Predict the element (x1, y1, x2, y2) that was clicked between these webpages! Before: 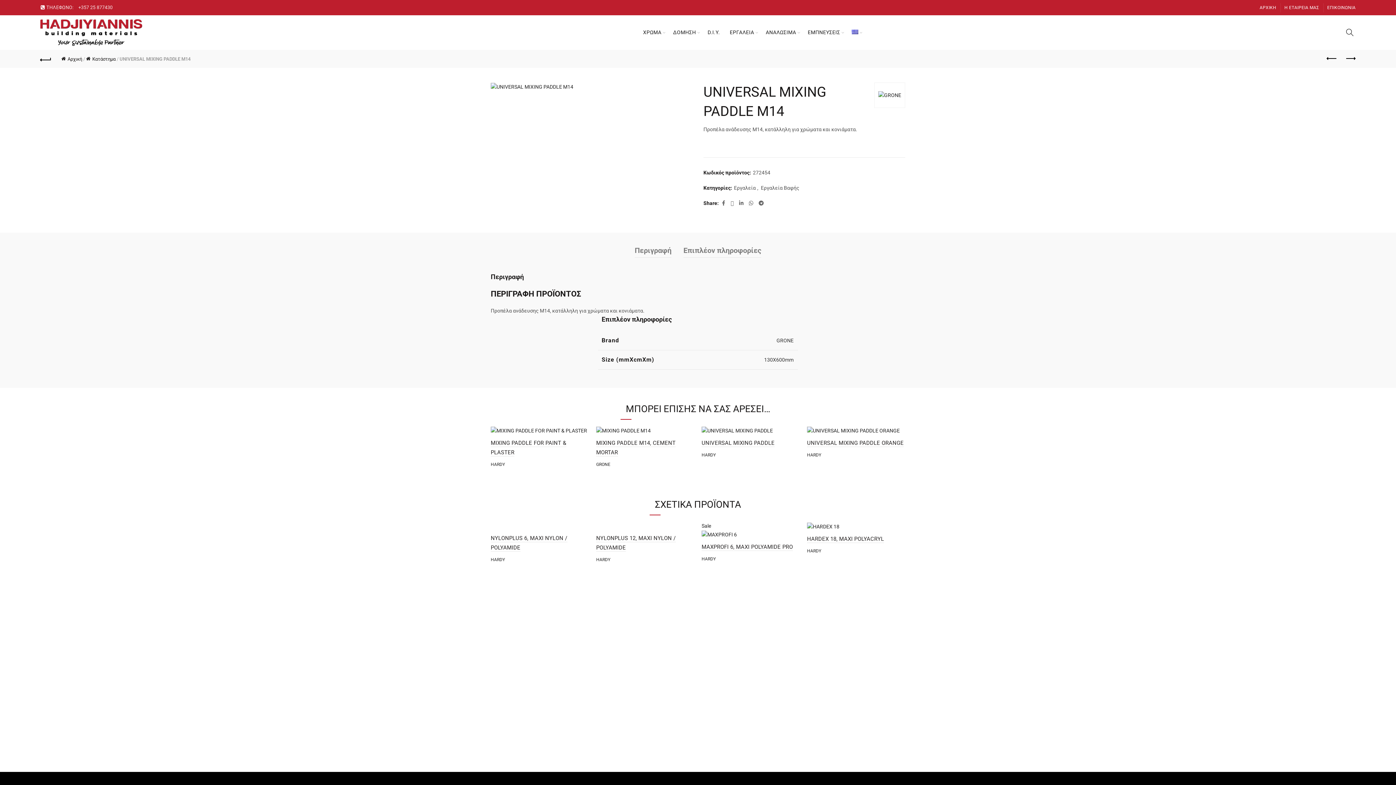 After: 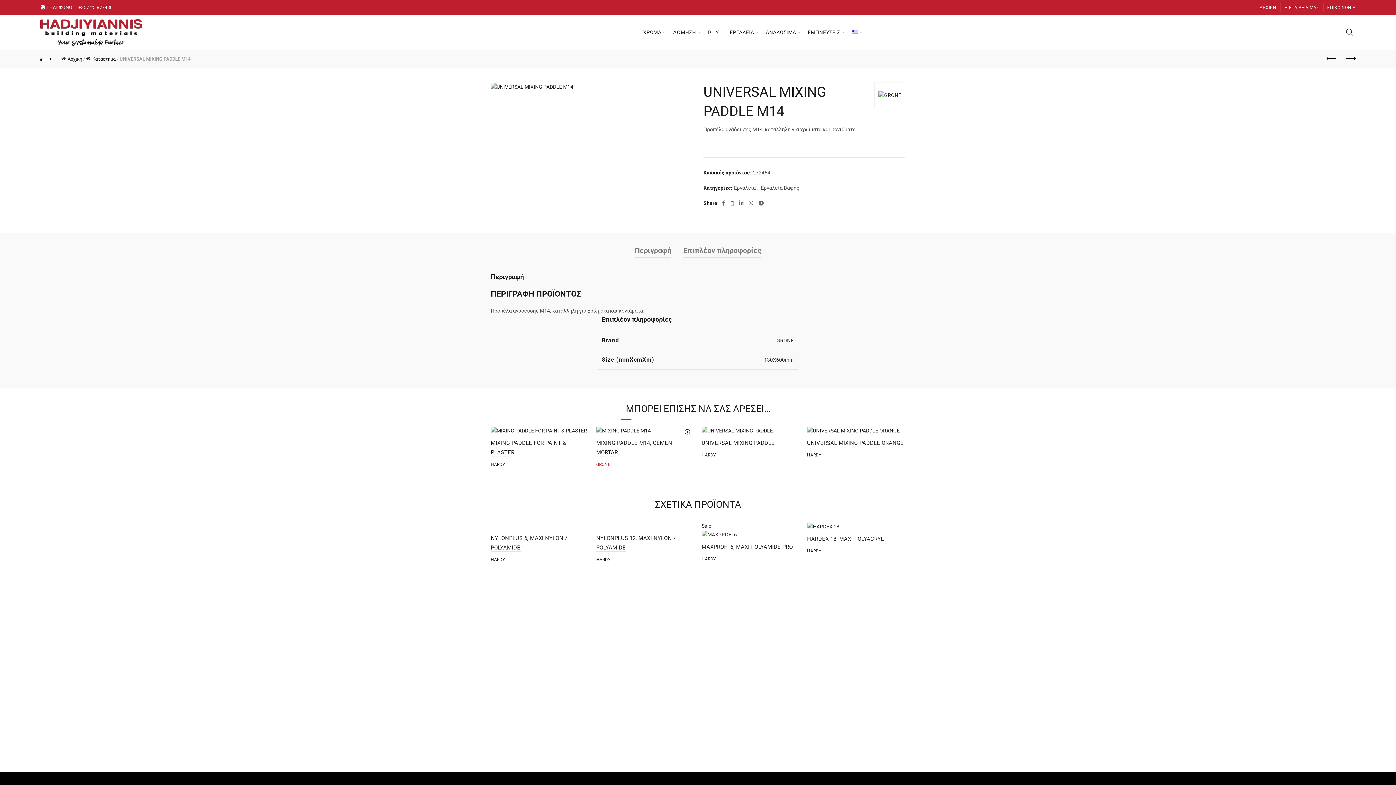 Action: label: GRONE bbox: (596, 461, 610, 468)